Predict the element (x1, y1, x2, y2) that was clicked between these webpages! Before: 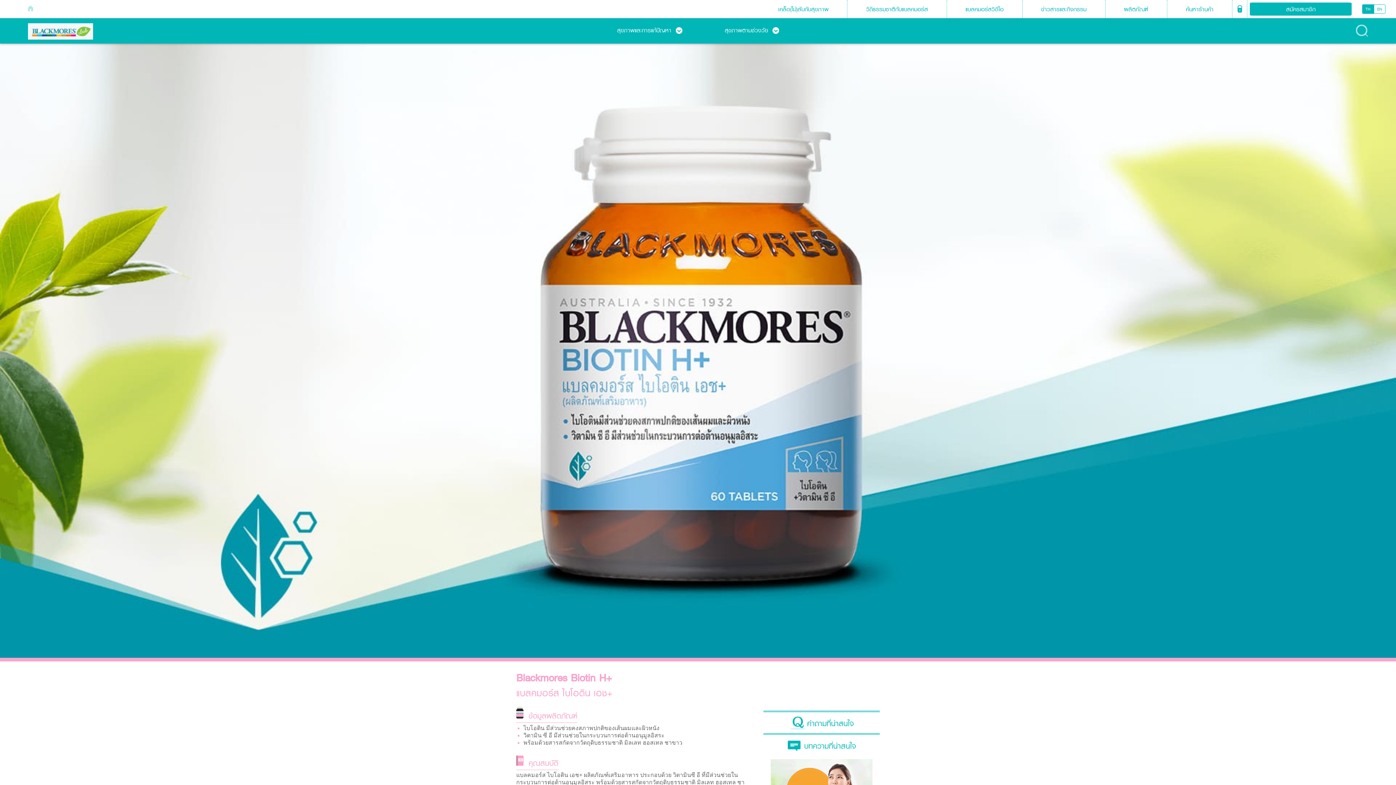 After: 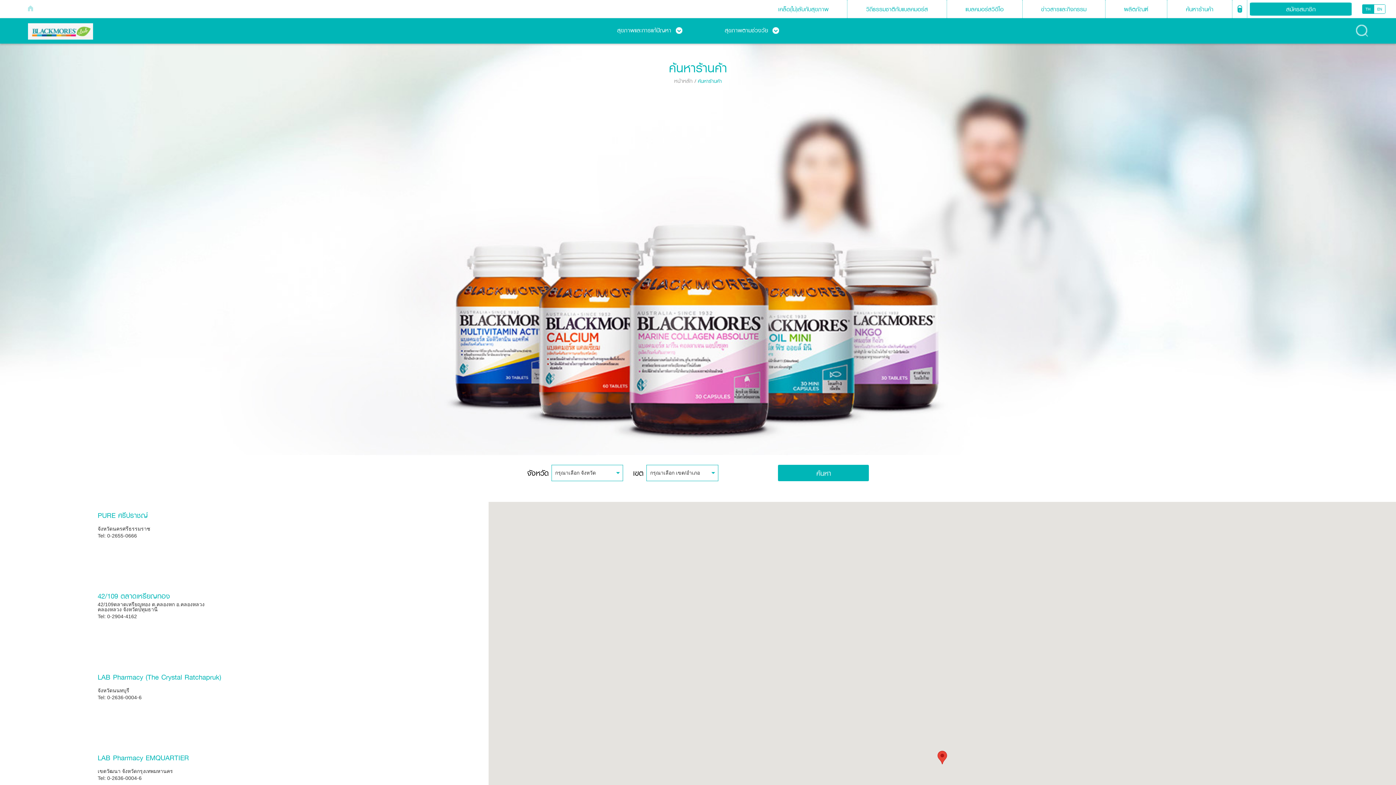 Action: bbox: (1186, 0, 1213, 18) label: ค้นหาร้านค้า